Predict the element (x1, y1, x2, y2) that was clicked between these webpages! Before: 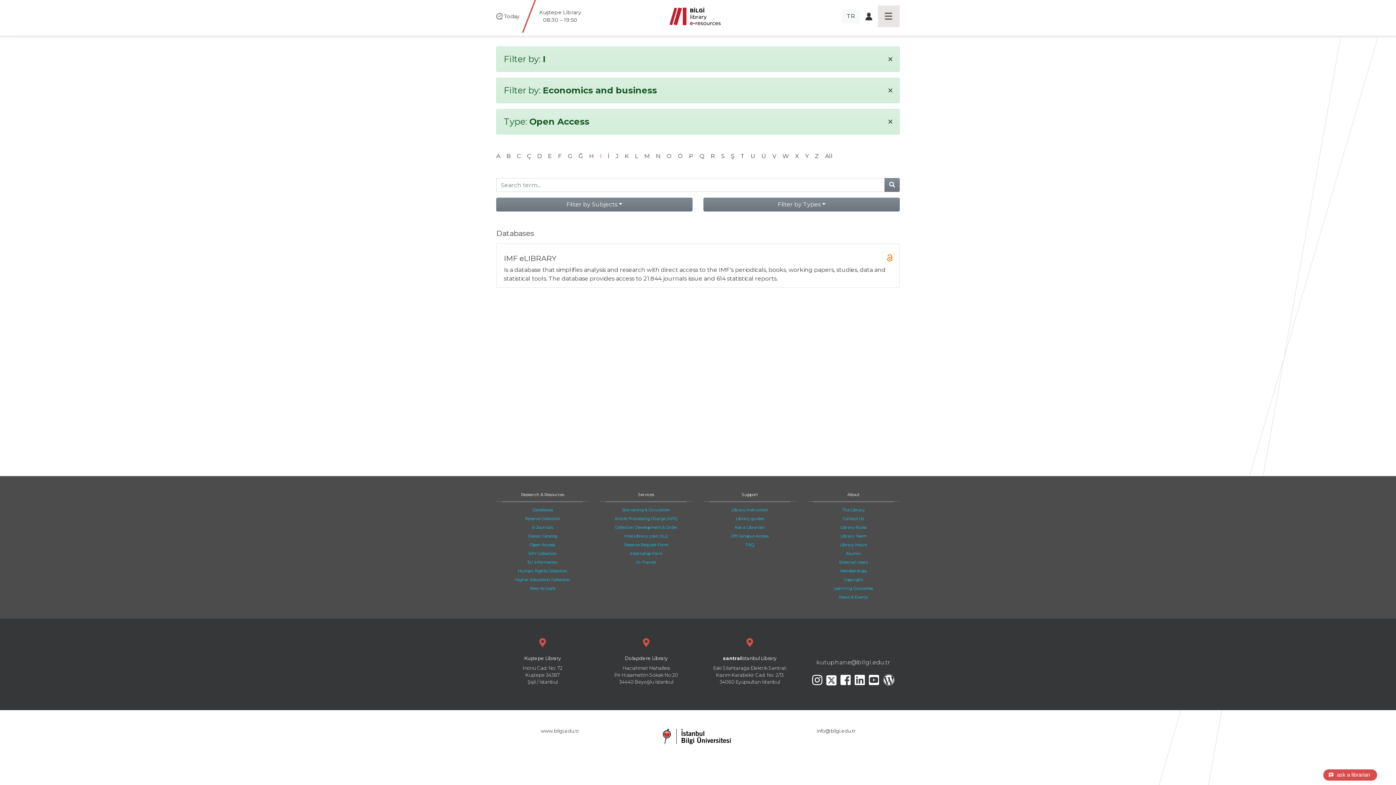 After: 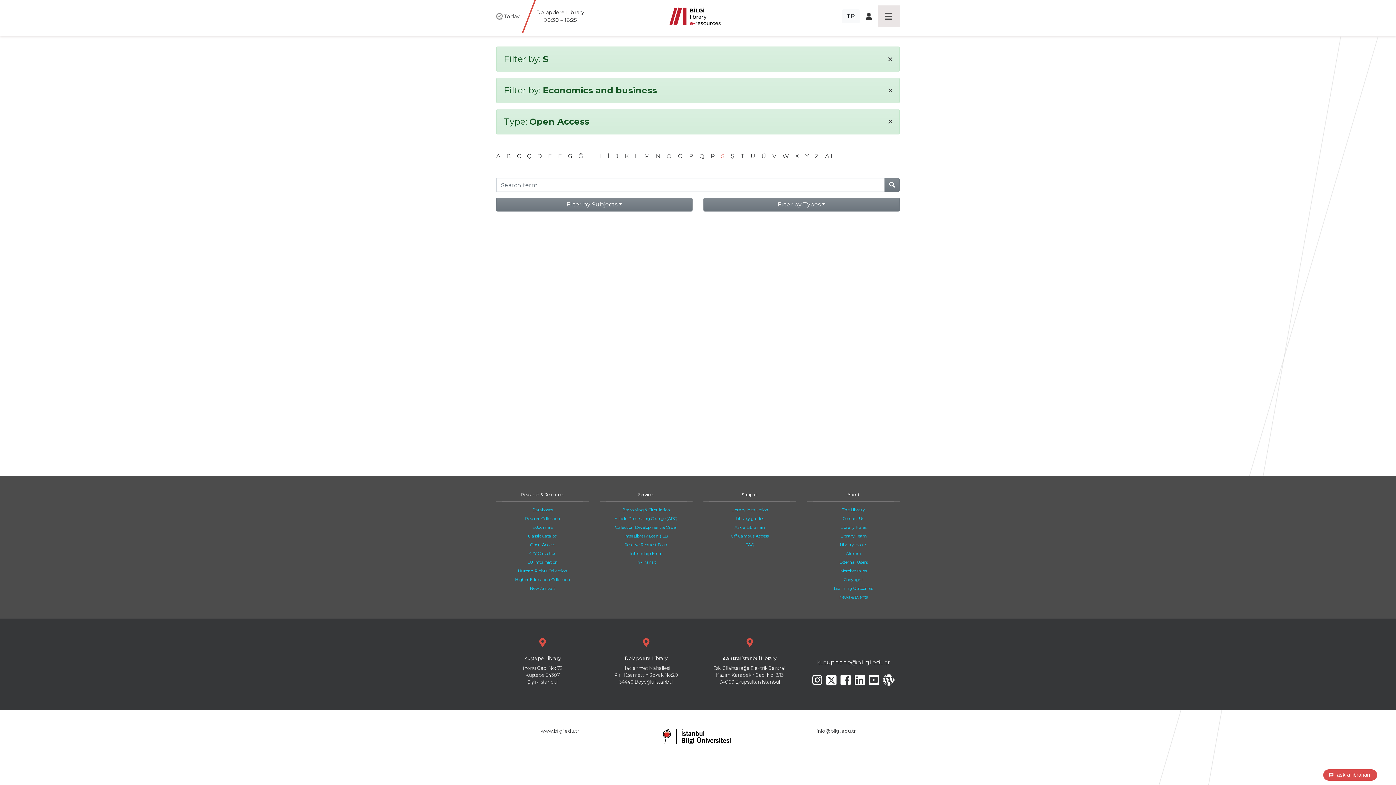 Action: label: S bbox: (721, 152, 724, 159)